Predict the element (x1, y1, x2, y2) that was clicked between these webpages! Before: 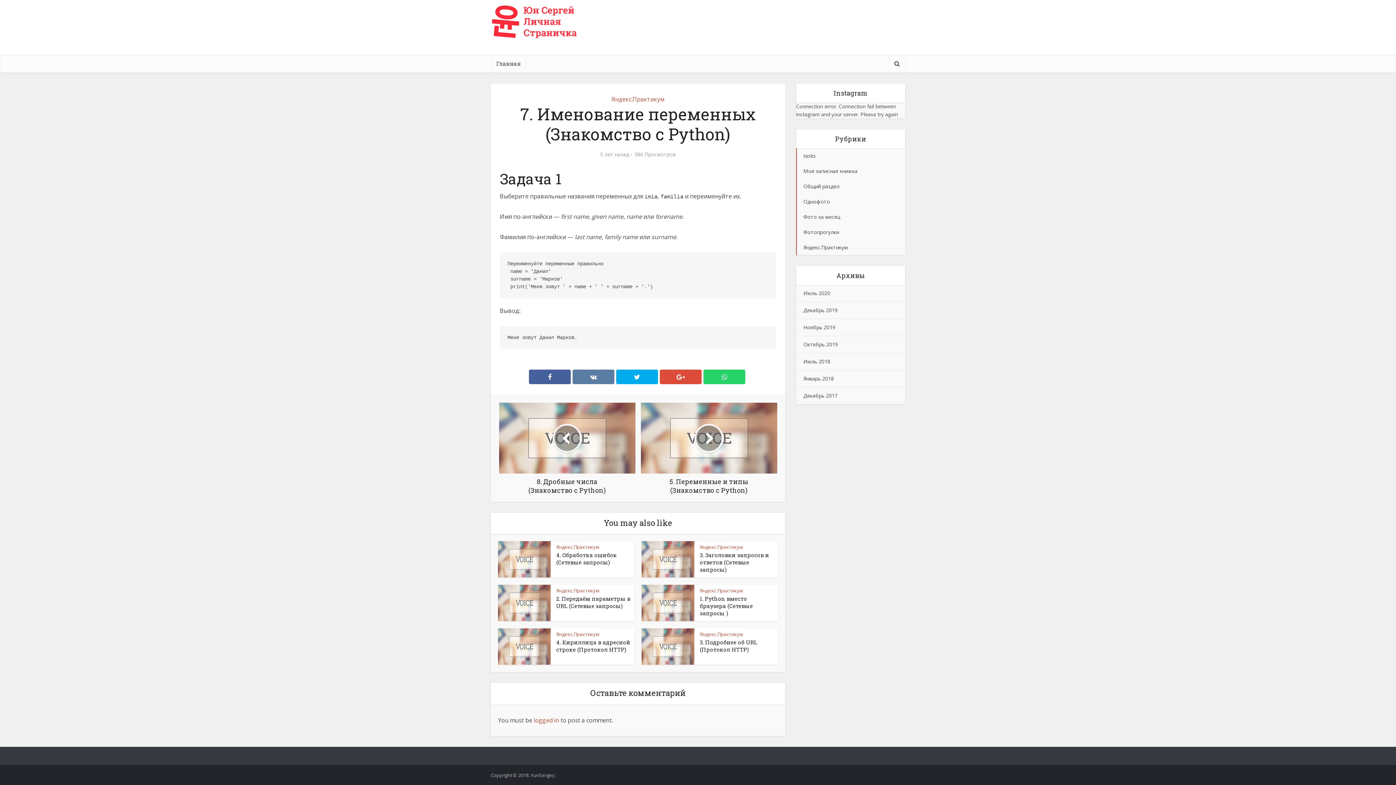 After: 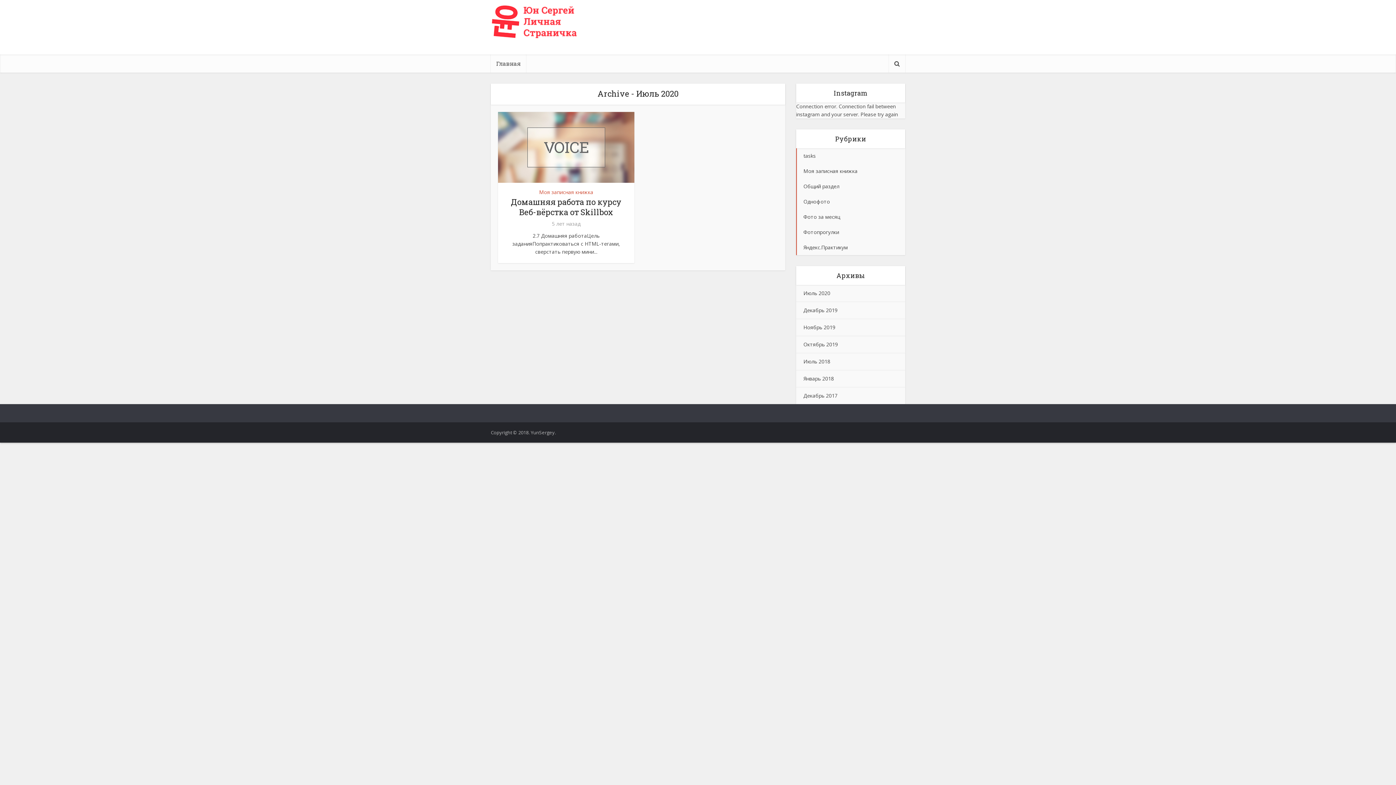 Action: label: Июль 2020 bbox: (803, 289, 830, 296)